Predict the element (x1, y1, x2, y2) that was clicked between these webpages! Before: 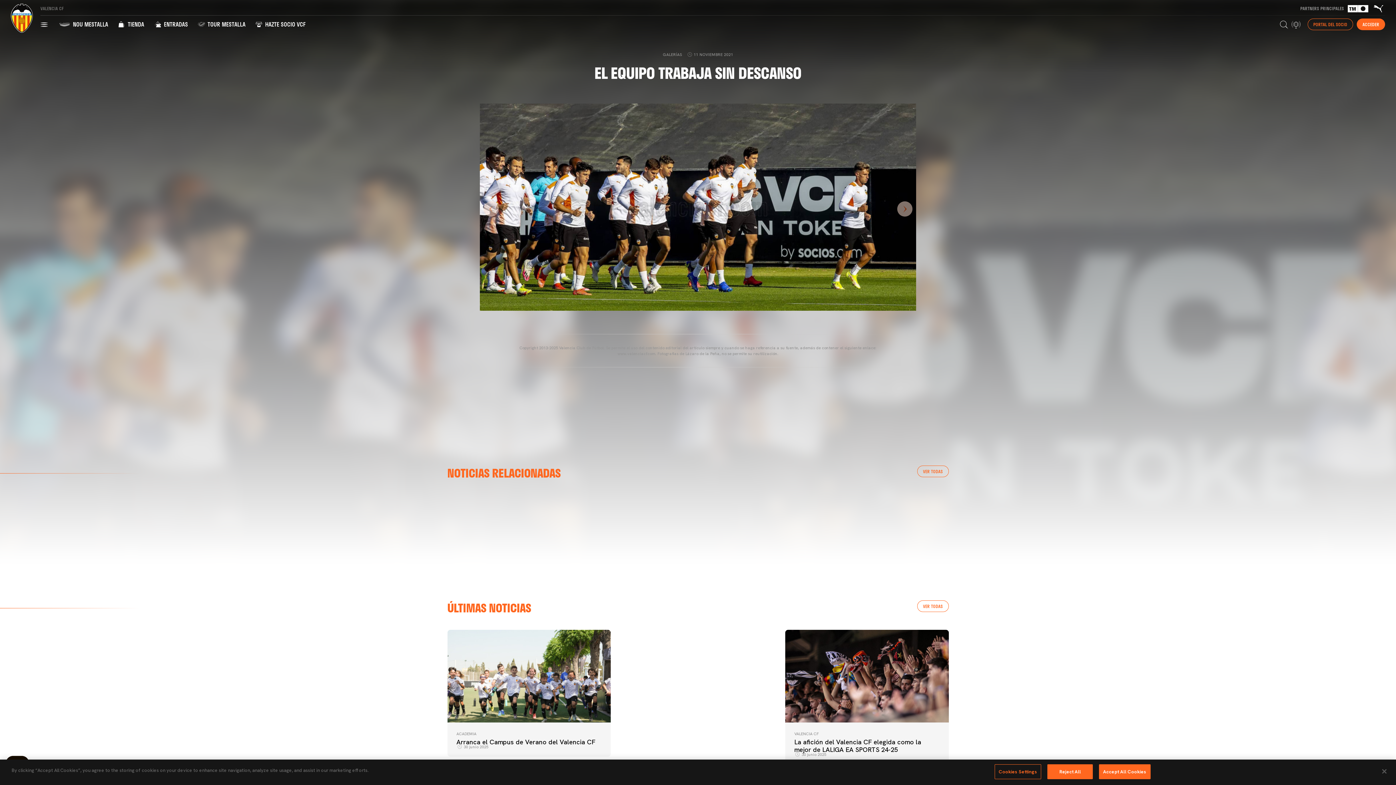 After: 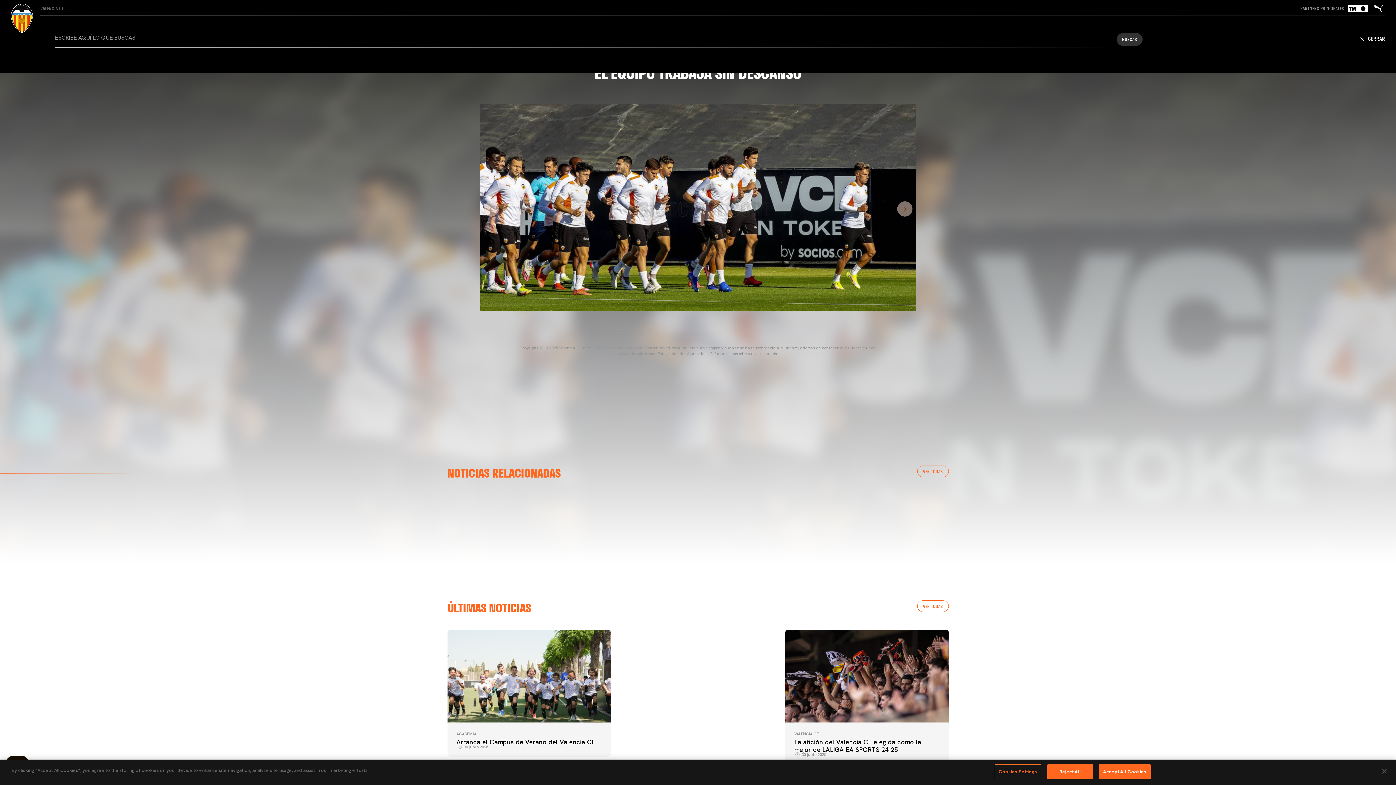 Action: label:   bbox: (1280, 20, 1290, 27)